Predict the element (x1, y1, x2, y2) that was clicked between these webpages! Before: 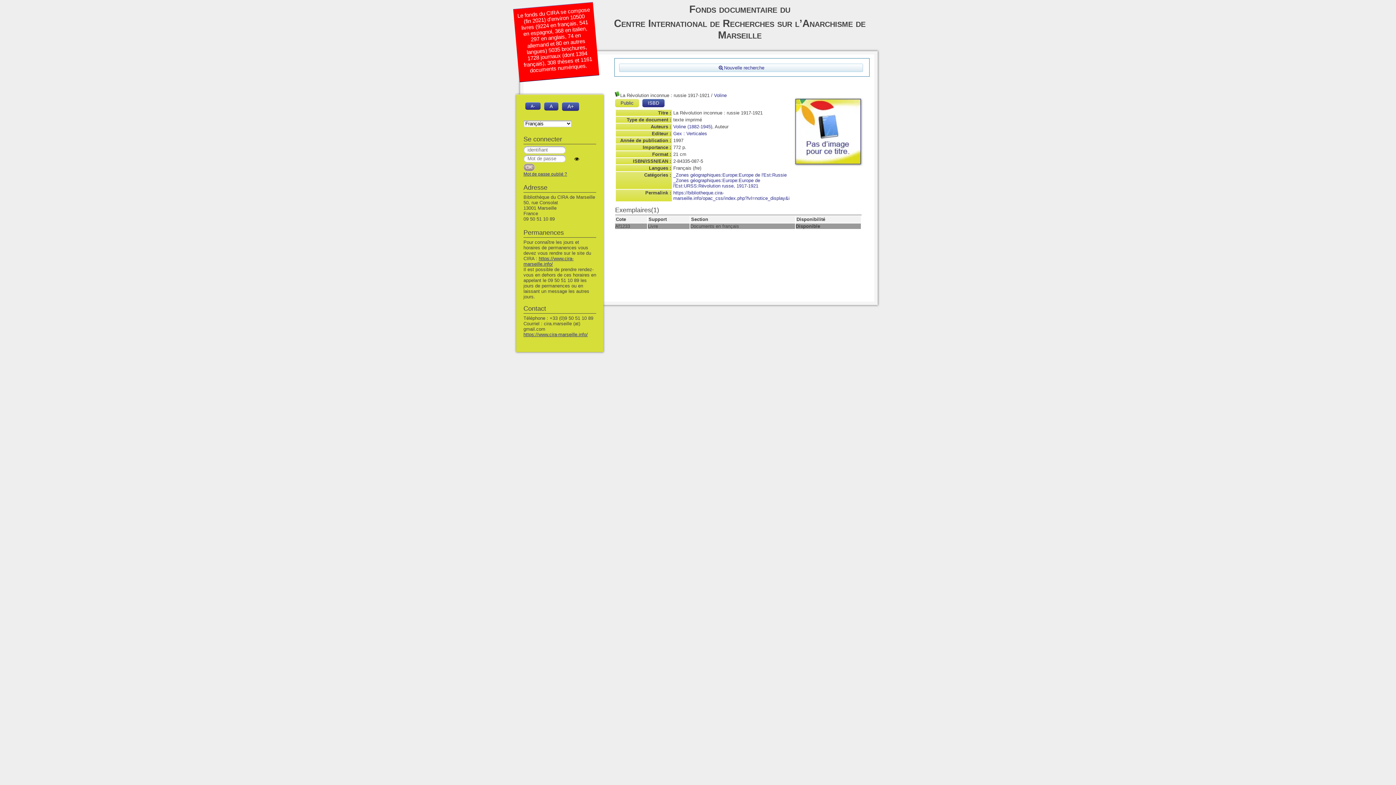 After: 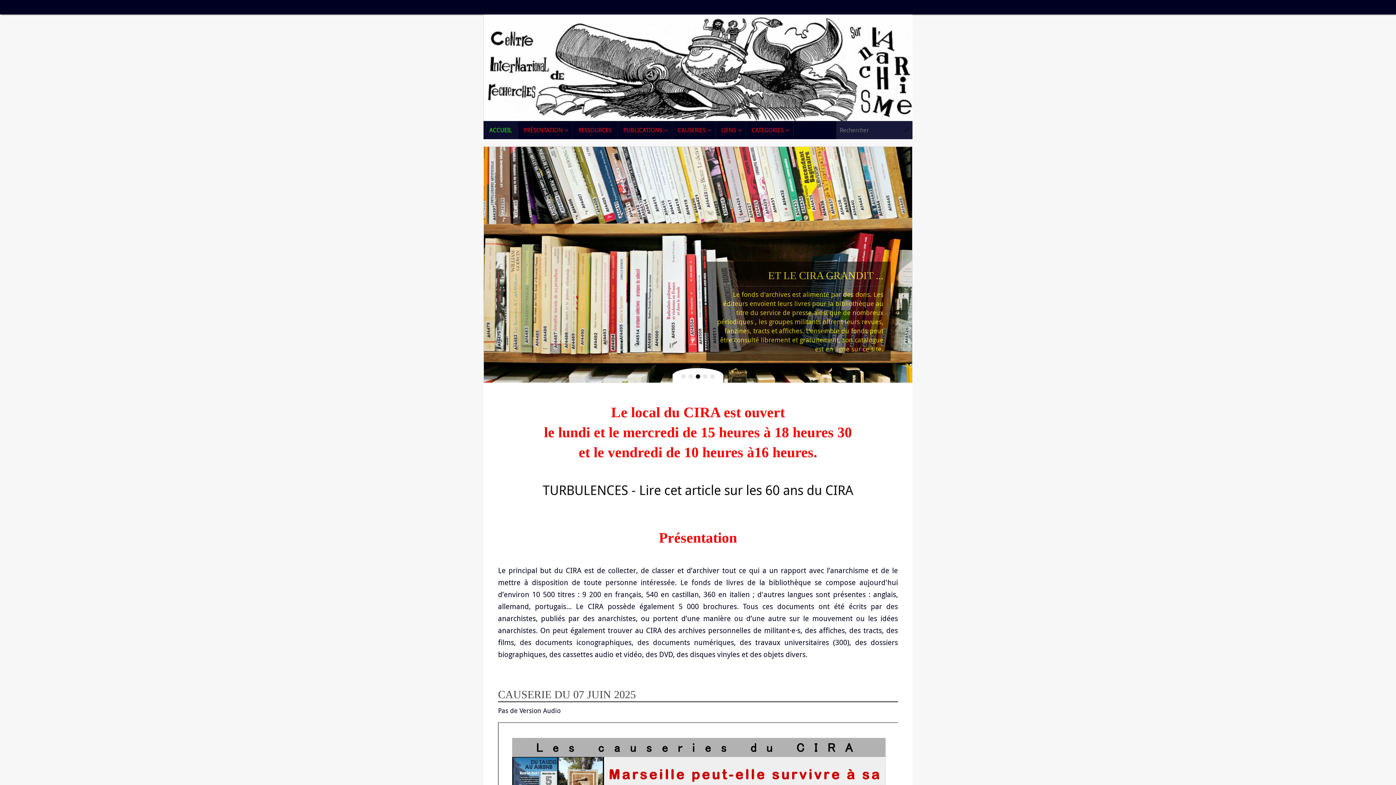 Action: label: https://www.cira-marseille.info/ bbox: (523, 256, 573, 266)